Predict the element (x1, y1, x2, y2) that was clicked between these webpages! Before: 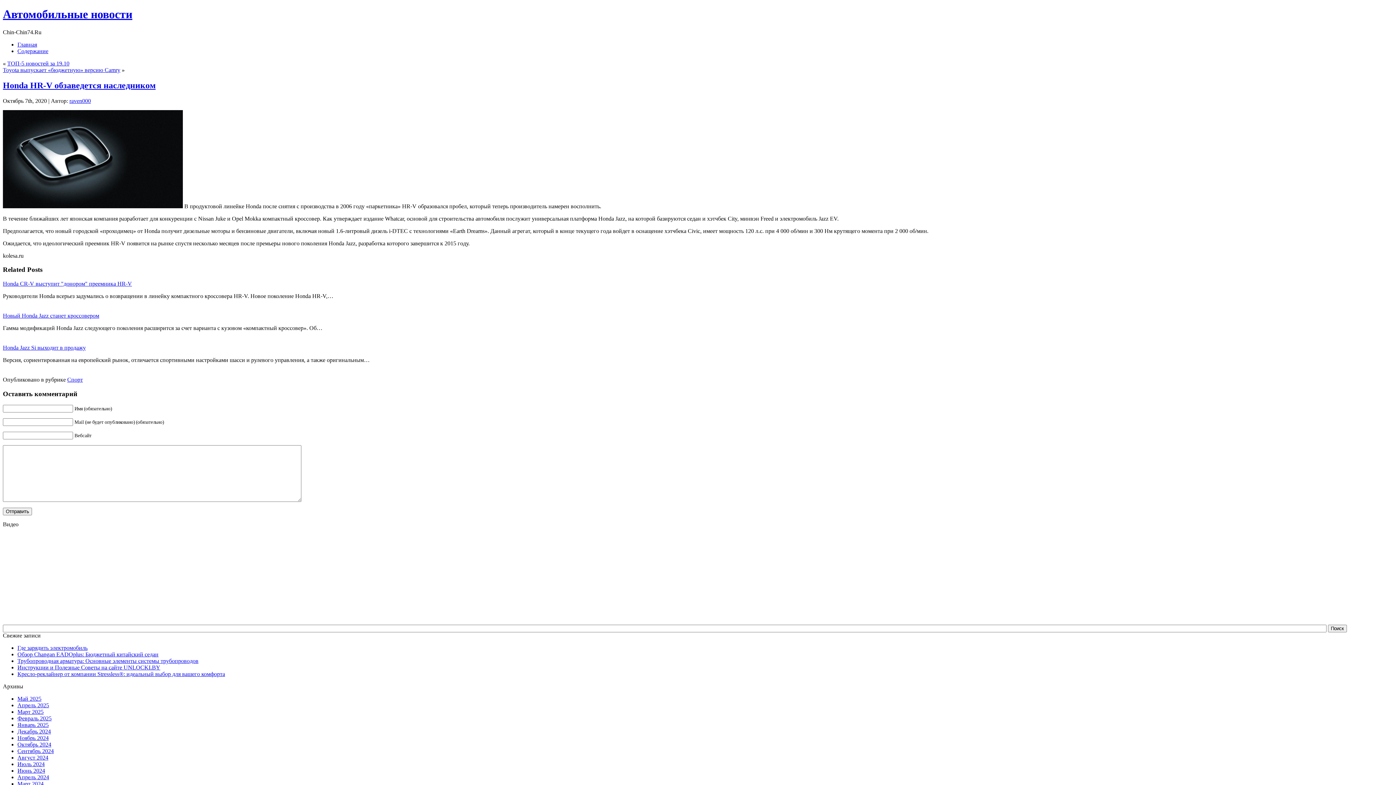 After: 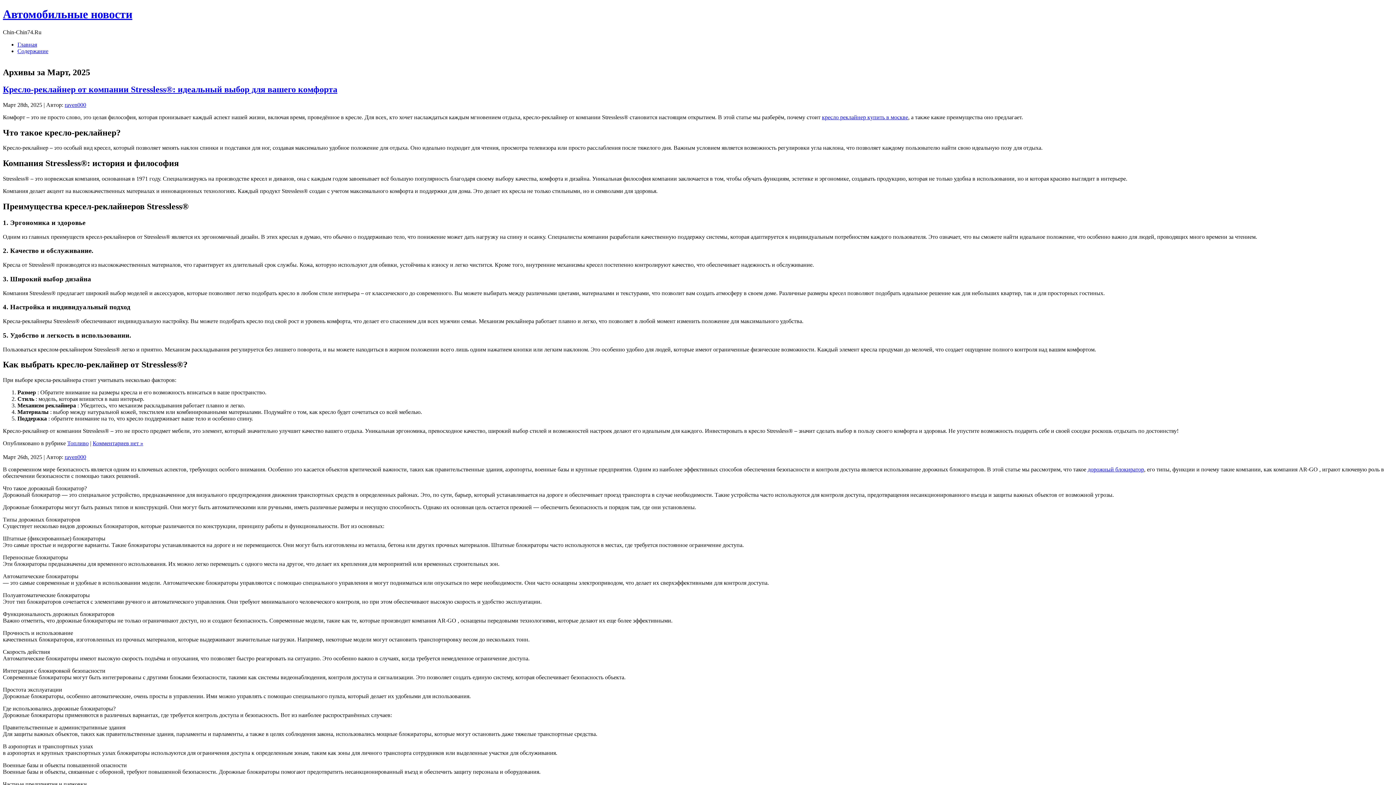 Action: label: Март 2025 bbox: (17, 708, 43, 715)